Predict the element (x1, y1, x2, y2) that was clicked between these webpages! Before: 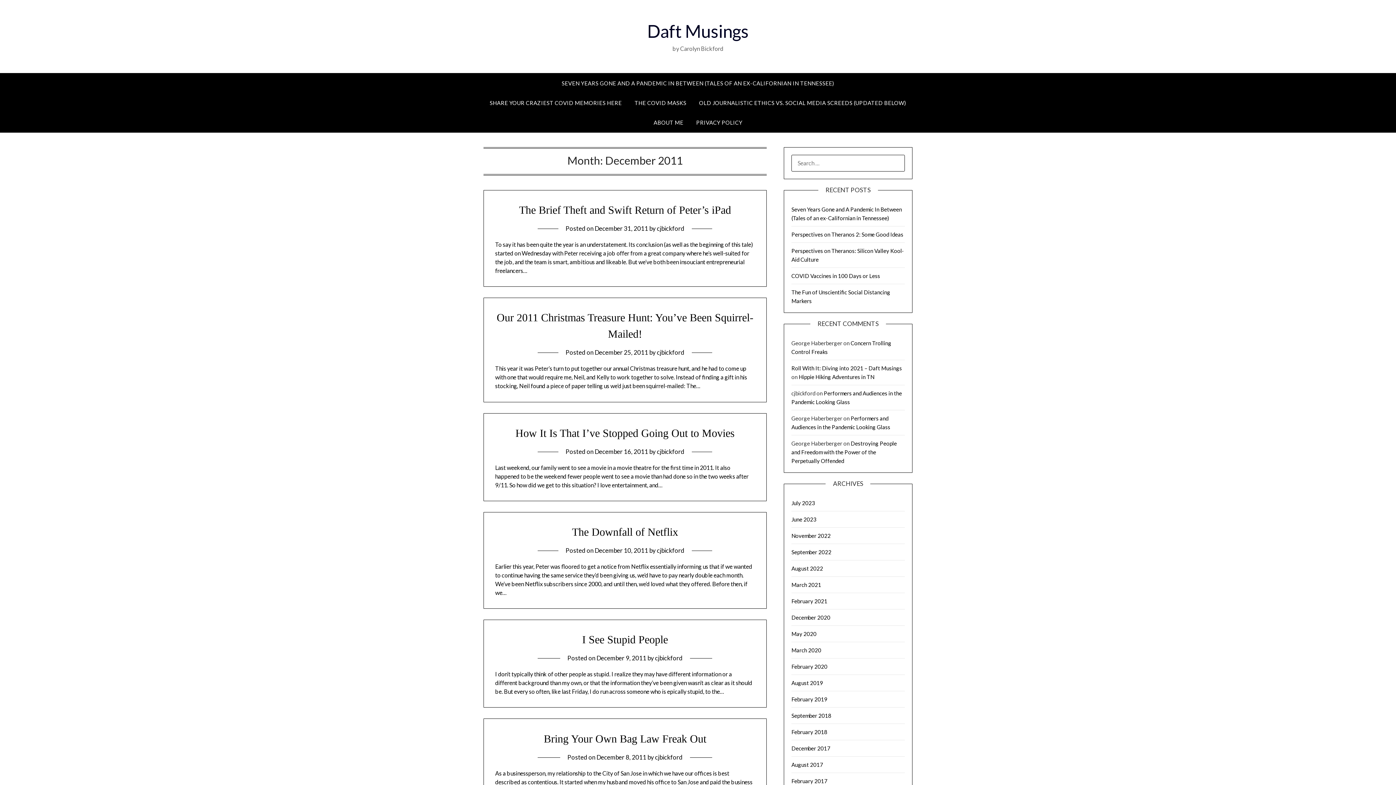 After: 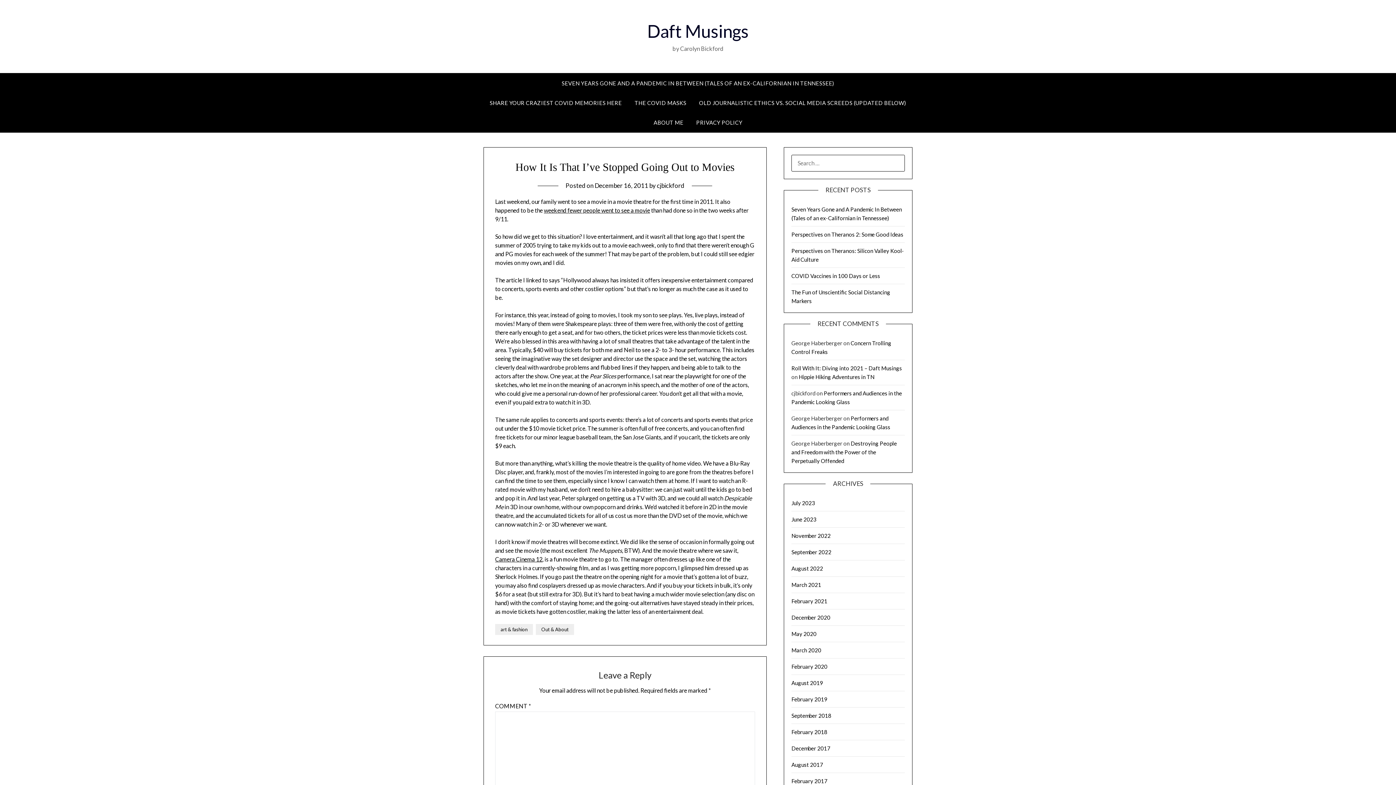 Action: bbox: (515, 427, 734, 439) label: How It Is That I’ve Stopped Going Out to Movies